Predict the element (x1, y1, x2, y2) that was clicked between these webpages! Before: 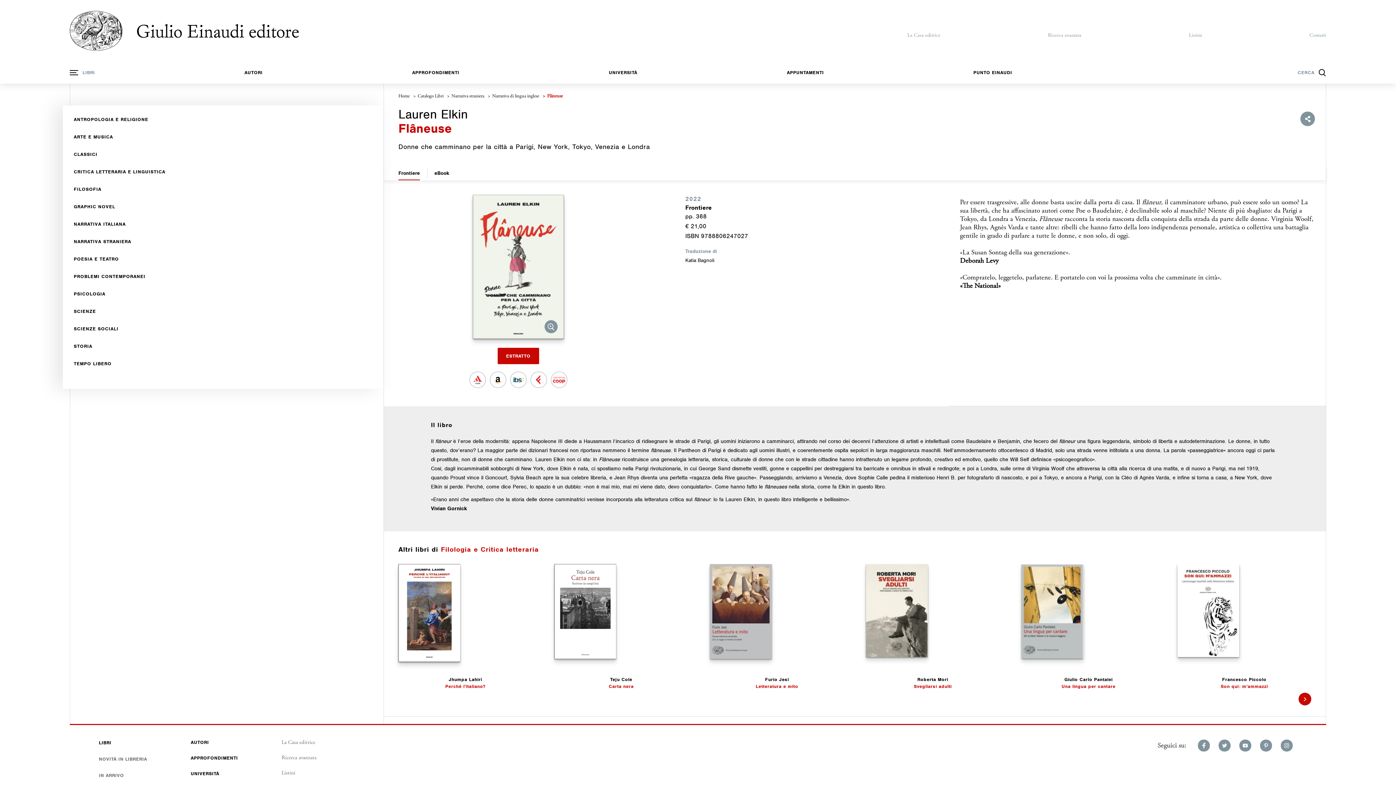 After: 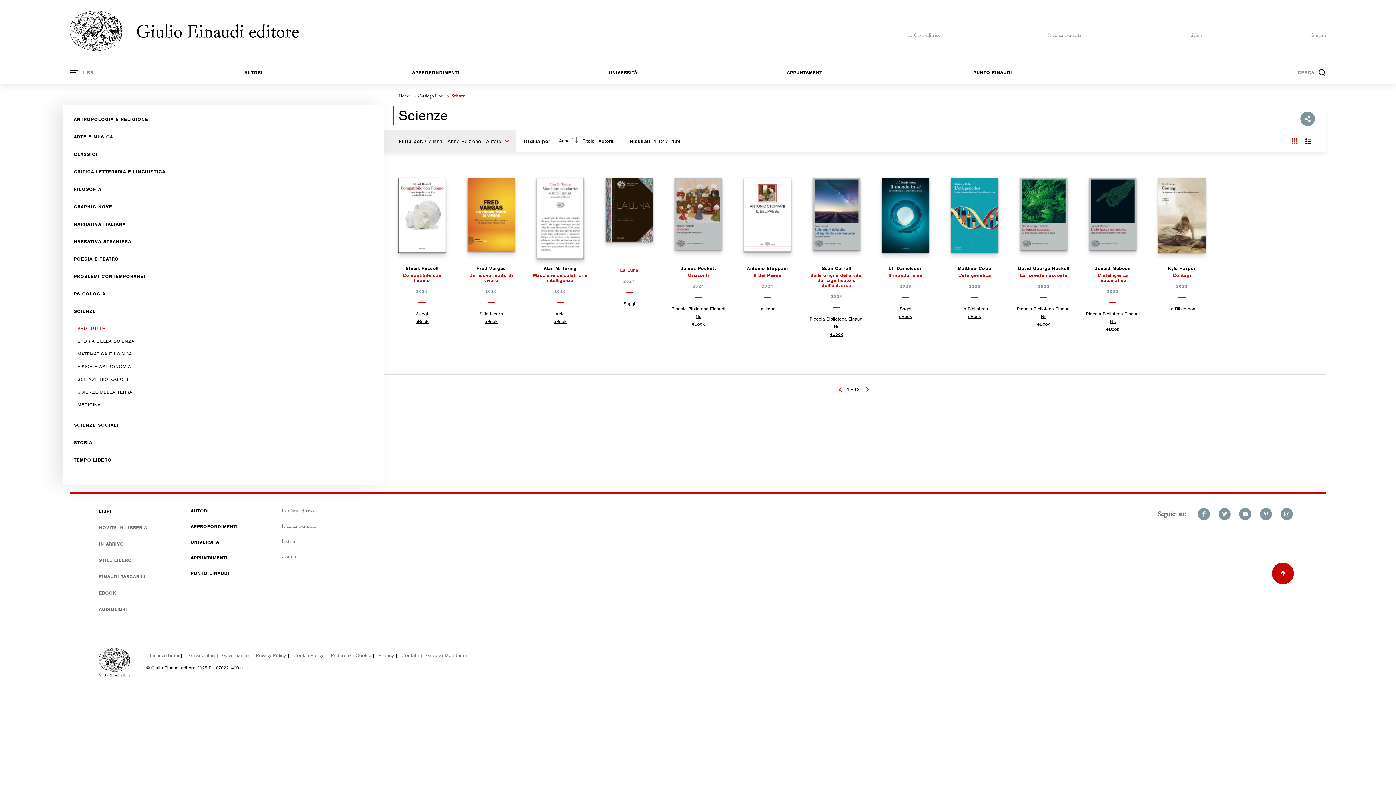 Action: label: SCIENZE bbox: (73, 308, 96, 314)